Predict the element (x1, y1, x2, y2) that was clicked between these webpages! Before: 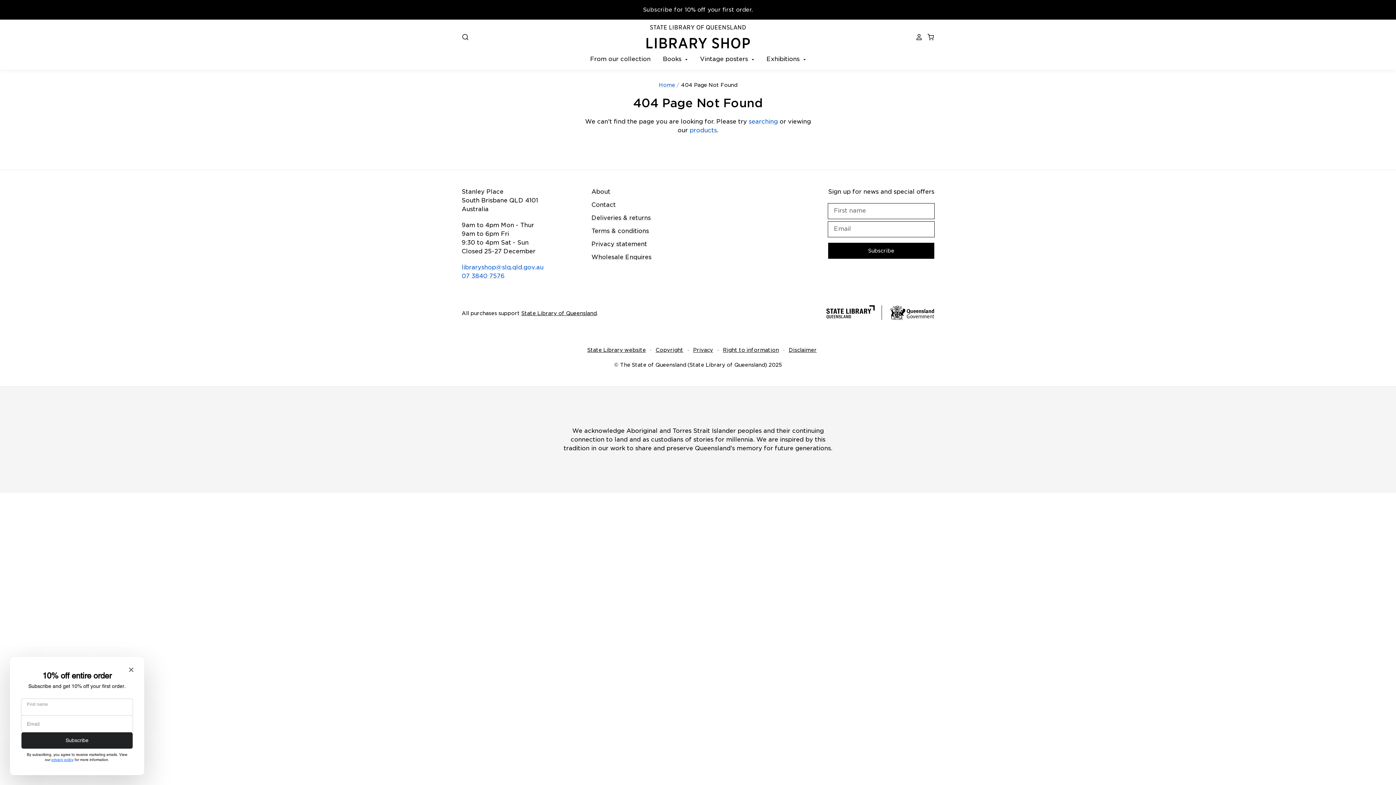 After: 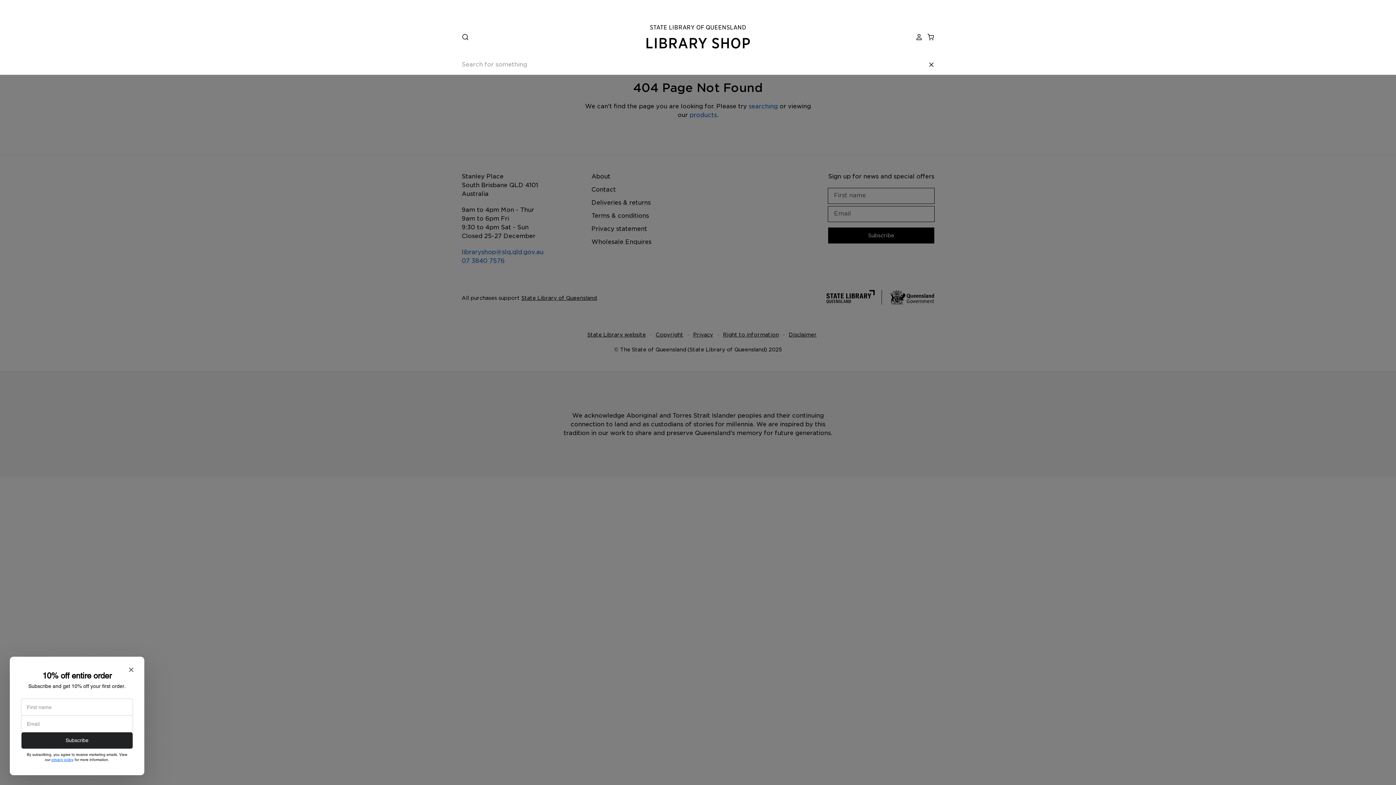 Action: bbox: (461, 33, 469, 40)